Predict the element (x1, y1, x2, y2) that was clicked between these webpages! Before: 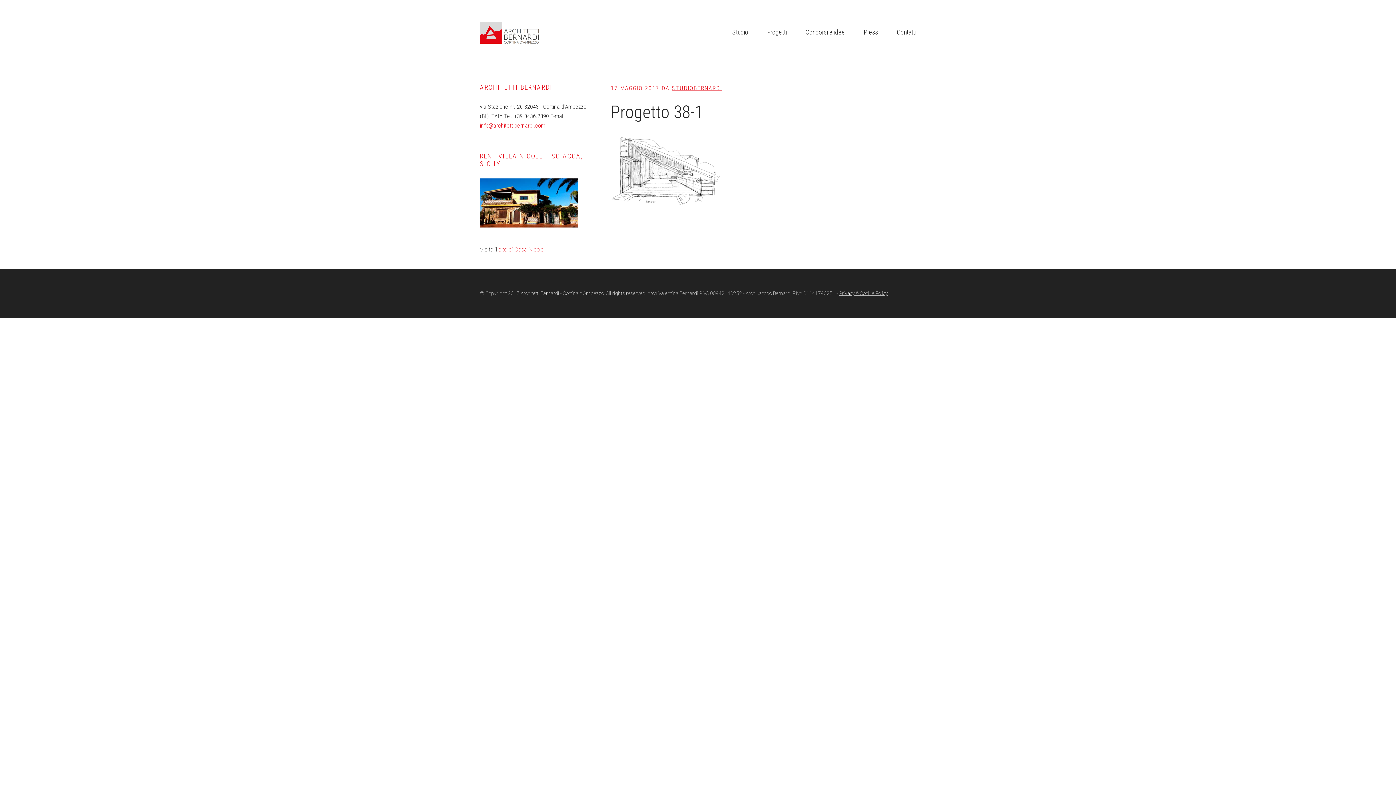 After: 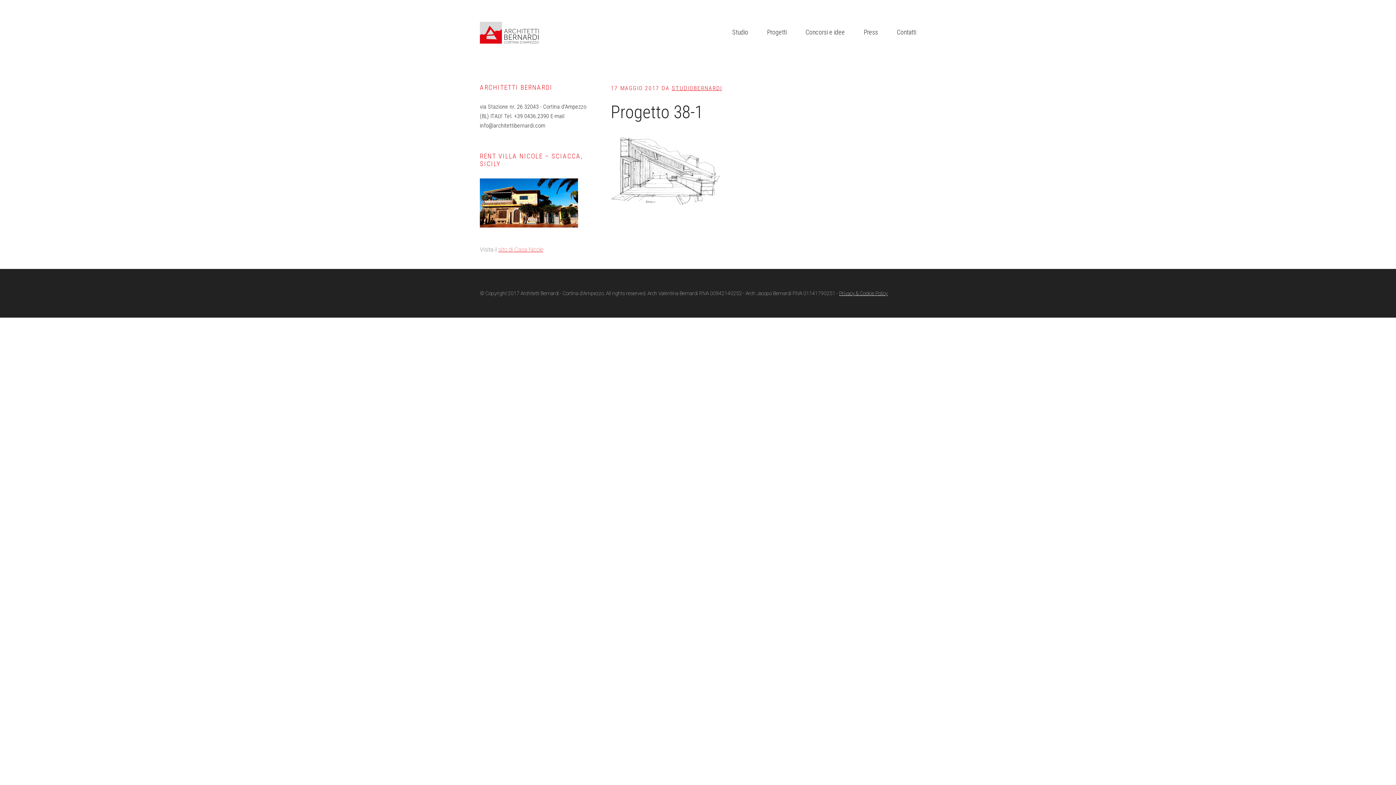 Action: bbox: (480, 122, 545, 129) label: info@architettibernardi.com